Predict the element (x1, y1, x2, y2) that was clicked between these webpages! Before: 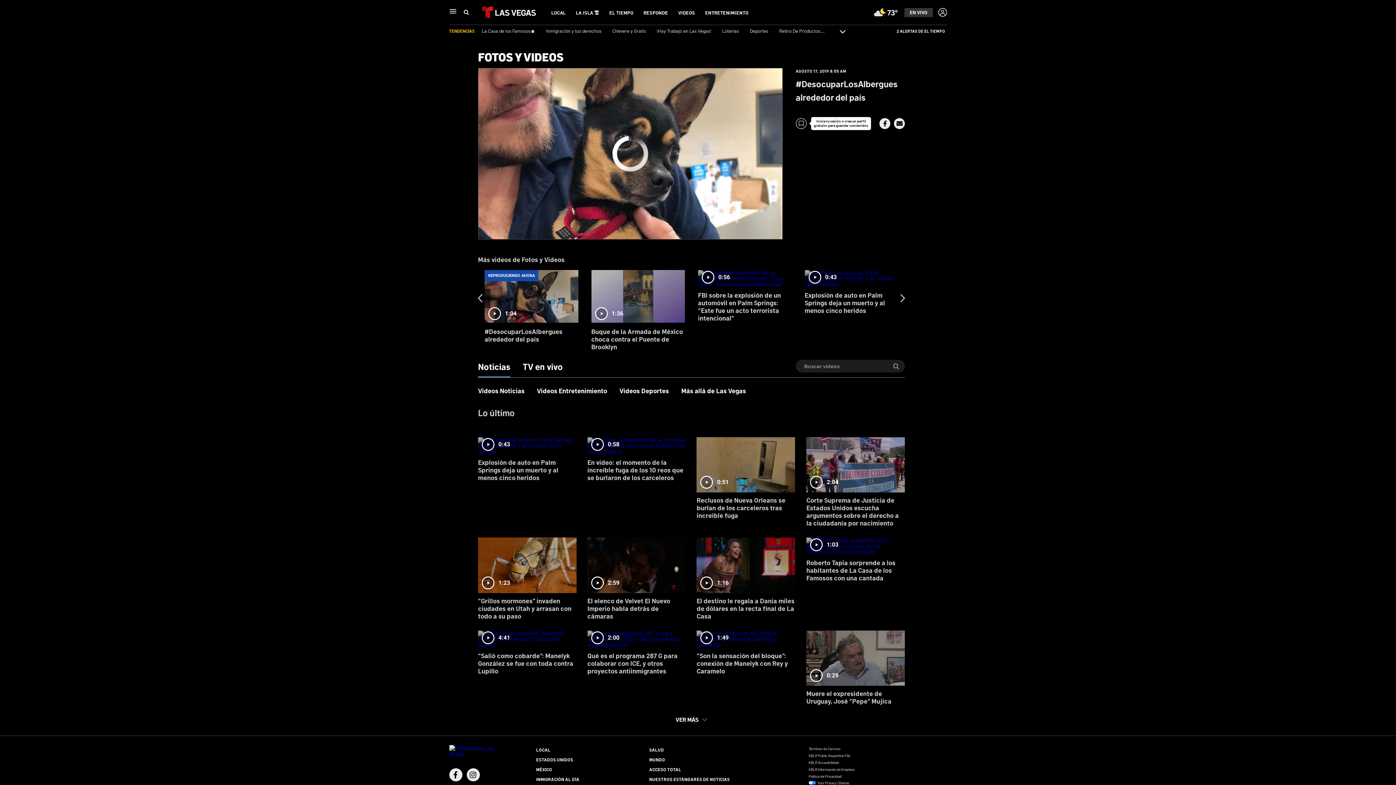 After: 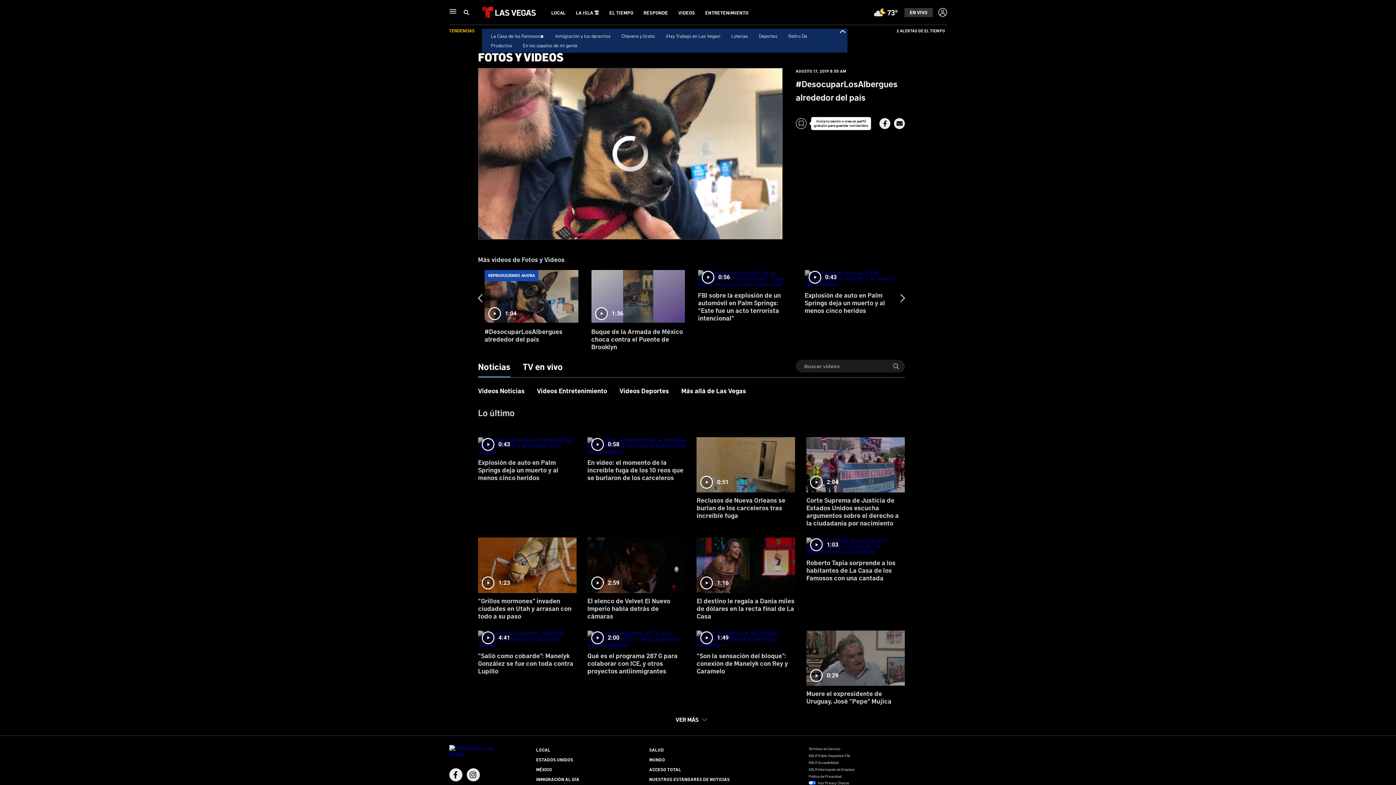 Action: bbox: (839, 28, 845, 34) label: Ampliar